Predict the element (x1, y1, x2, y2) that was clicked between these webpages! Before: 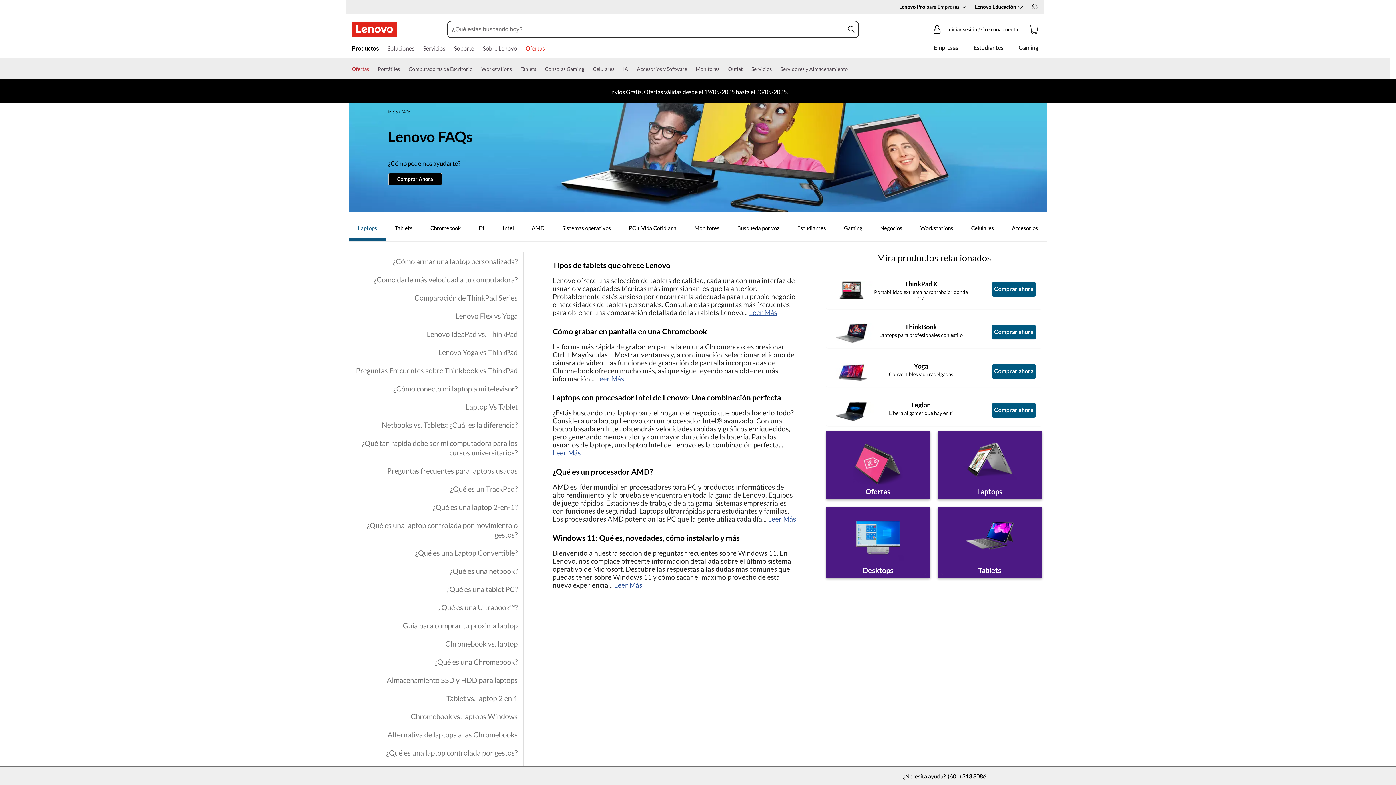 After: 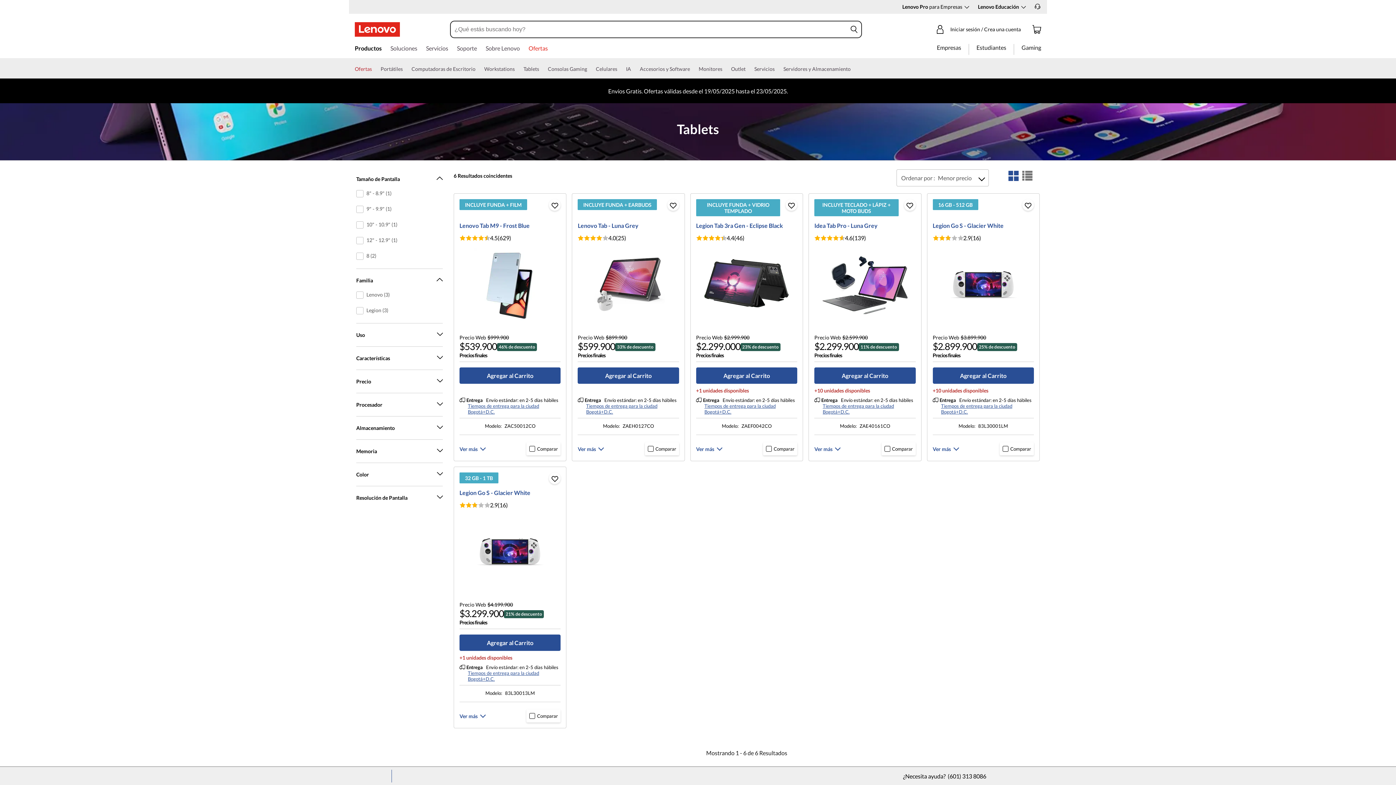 Action: bbox: (941, 510, 1038, 574) label: Tablets